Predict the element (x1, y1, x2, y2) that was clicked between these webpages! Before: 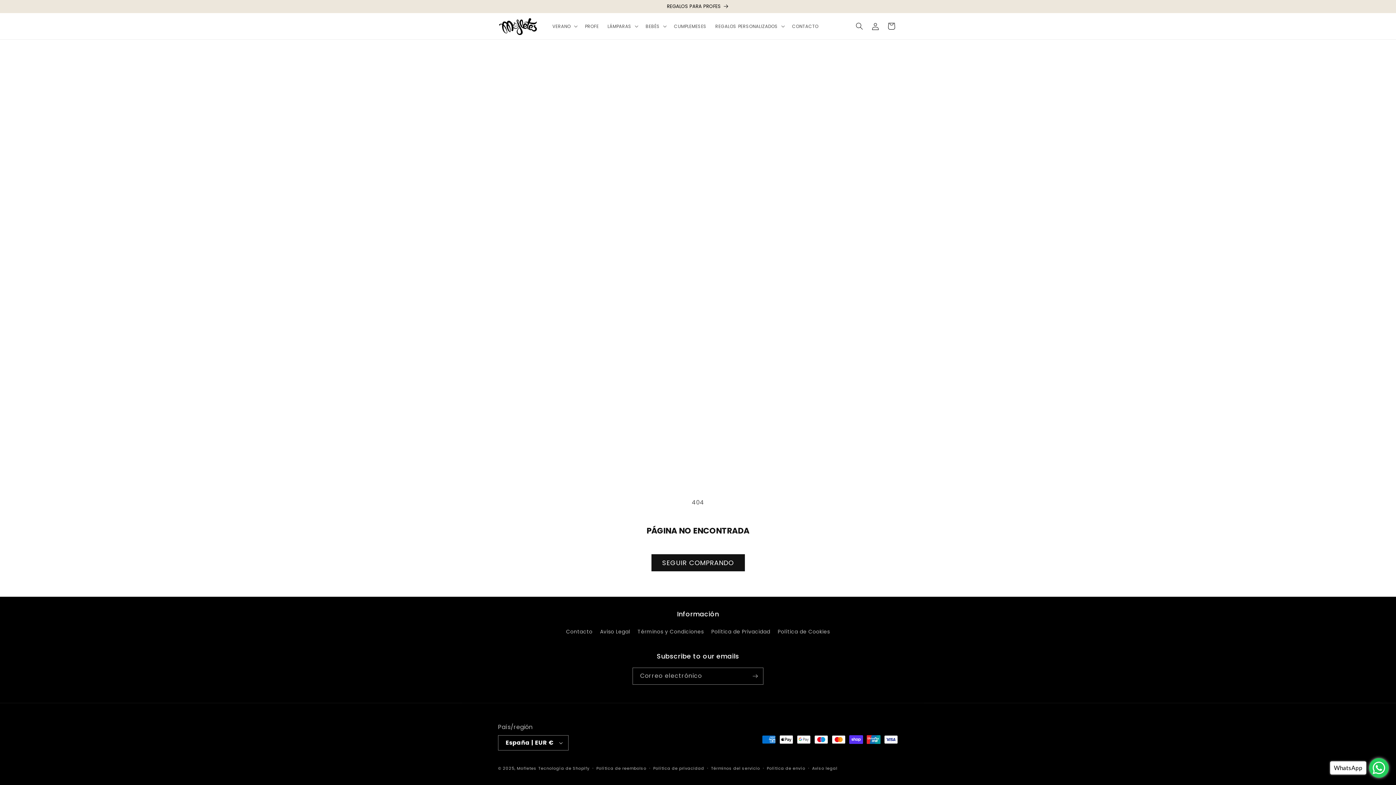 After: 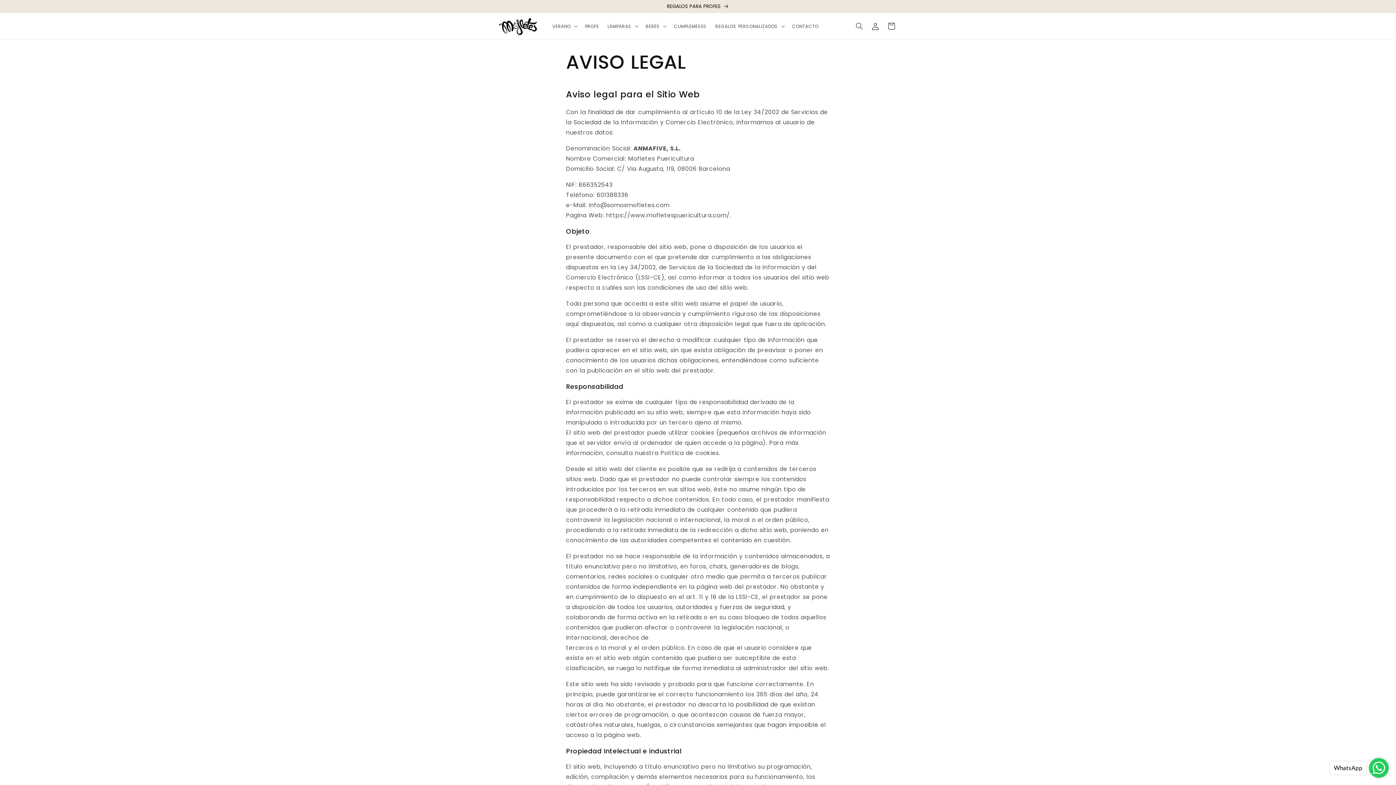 Action: label: Aviso Legal bbox: (600, 625, 630, 638)